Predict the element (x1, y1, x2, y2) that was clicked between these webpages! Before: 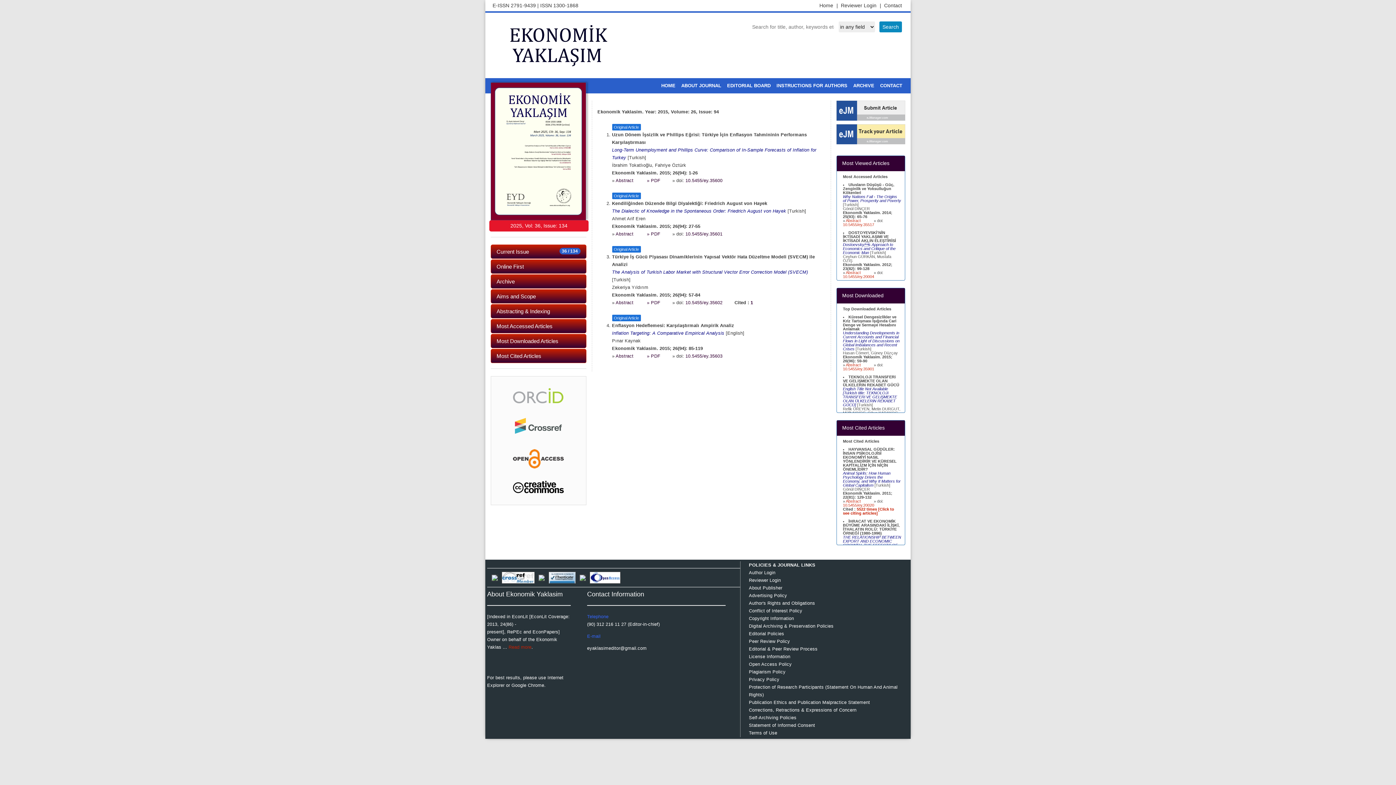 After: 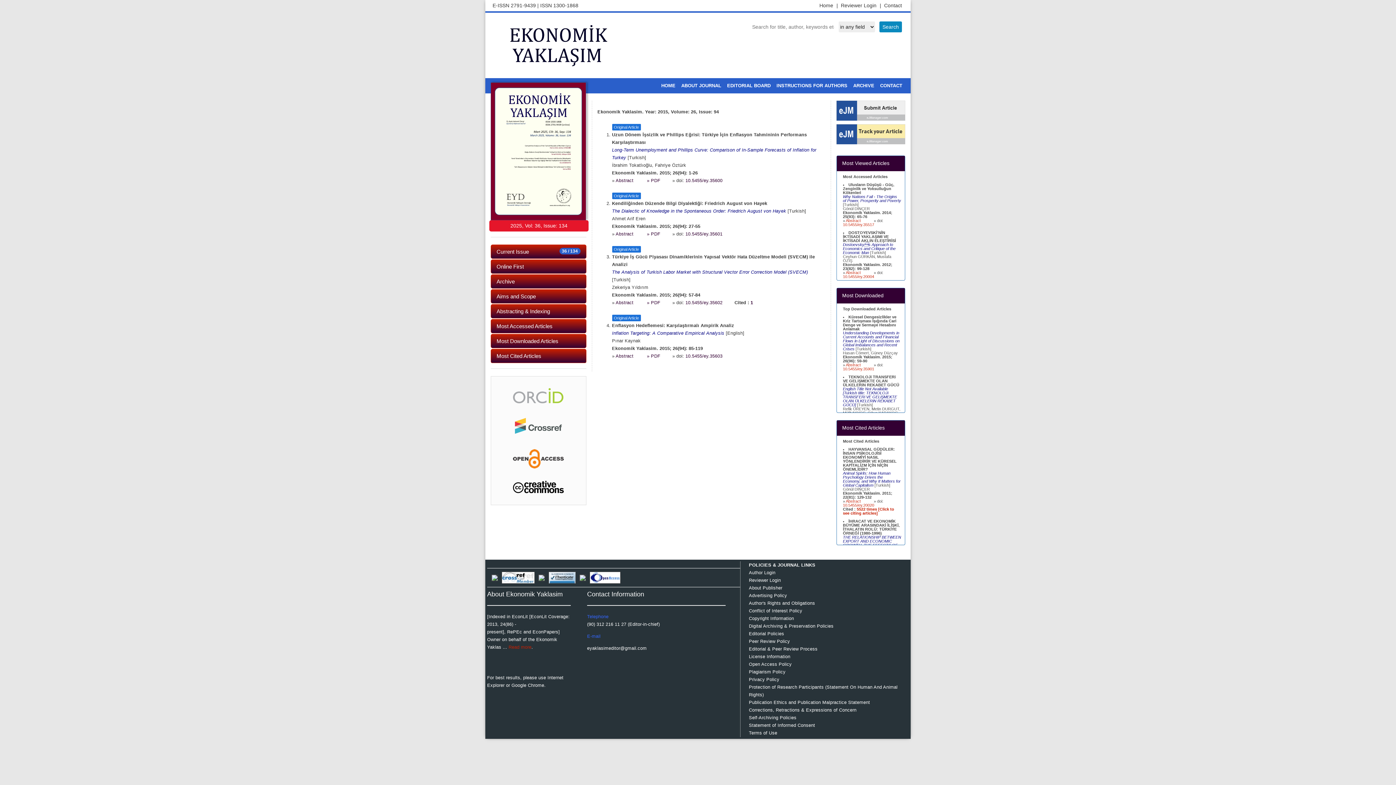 Action: label: 10.5455/ey.20020 bbox: (843, 503, 874, 507)